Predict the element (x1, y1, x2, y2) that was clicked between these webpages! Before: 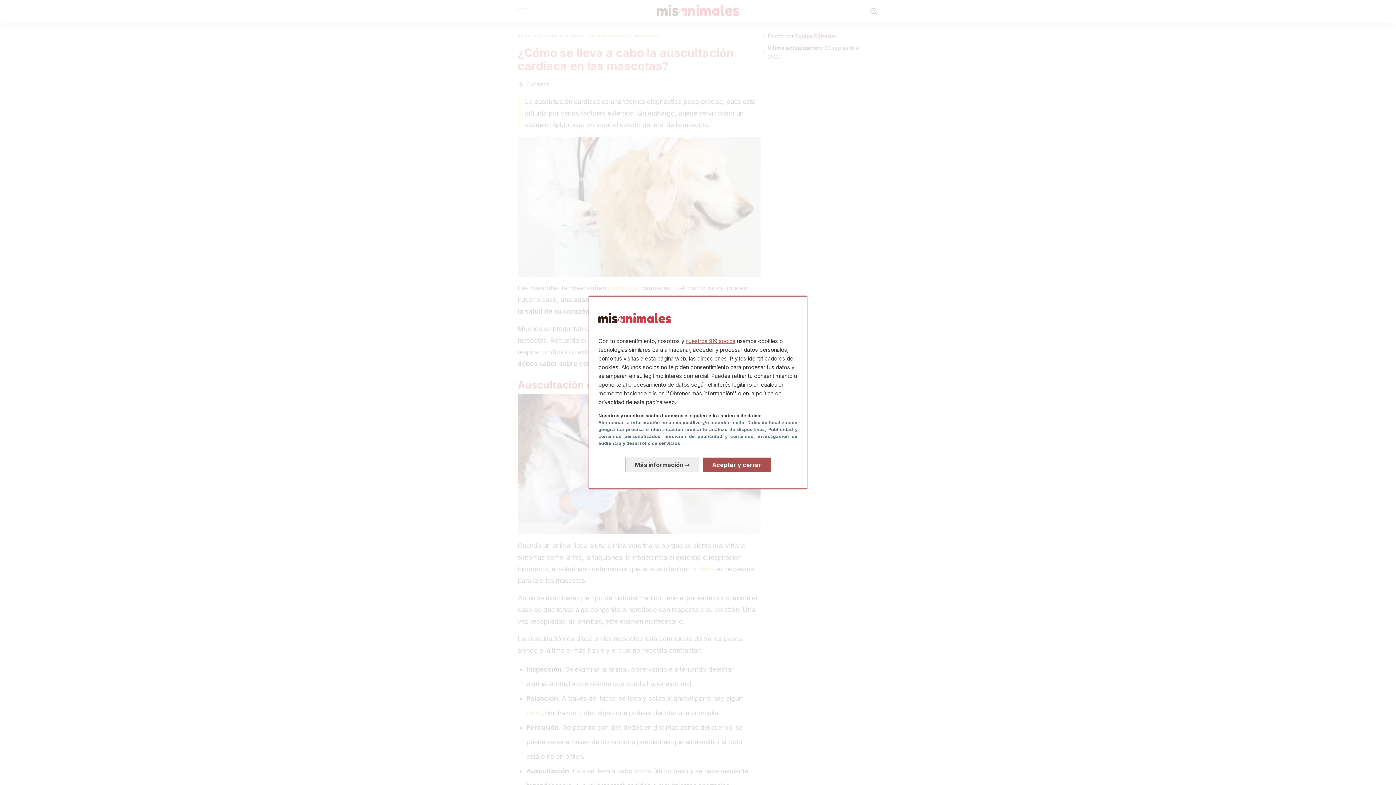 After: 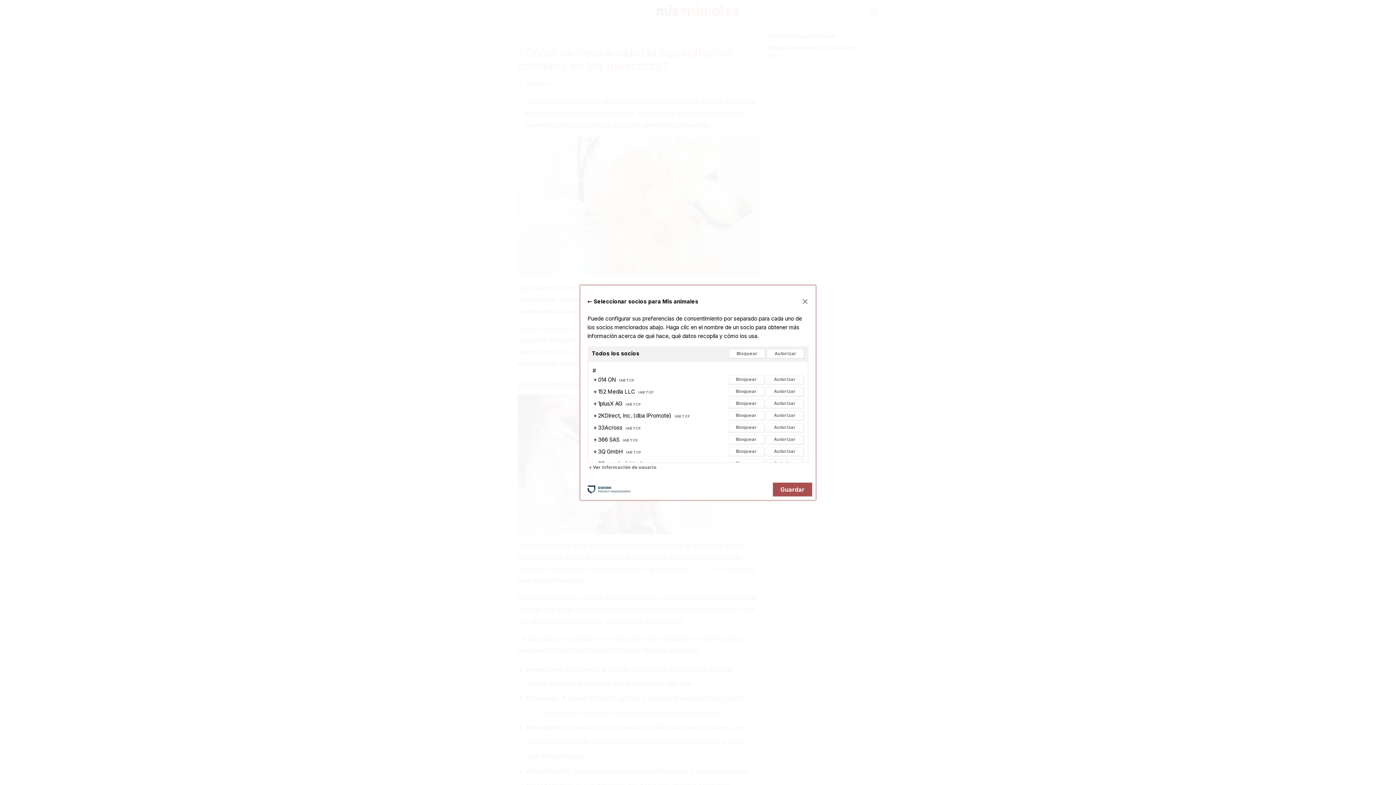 Action: bbox: (685, 337, 735, 344) label: nuestros 919 socios